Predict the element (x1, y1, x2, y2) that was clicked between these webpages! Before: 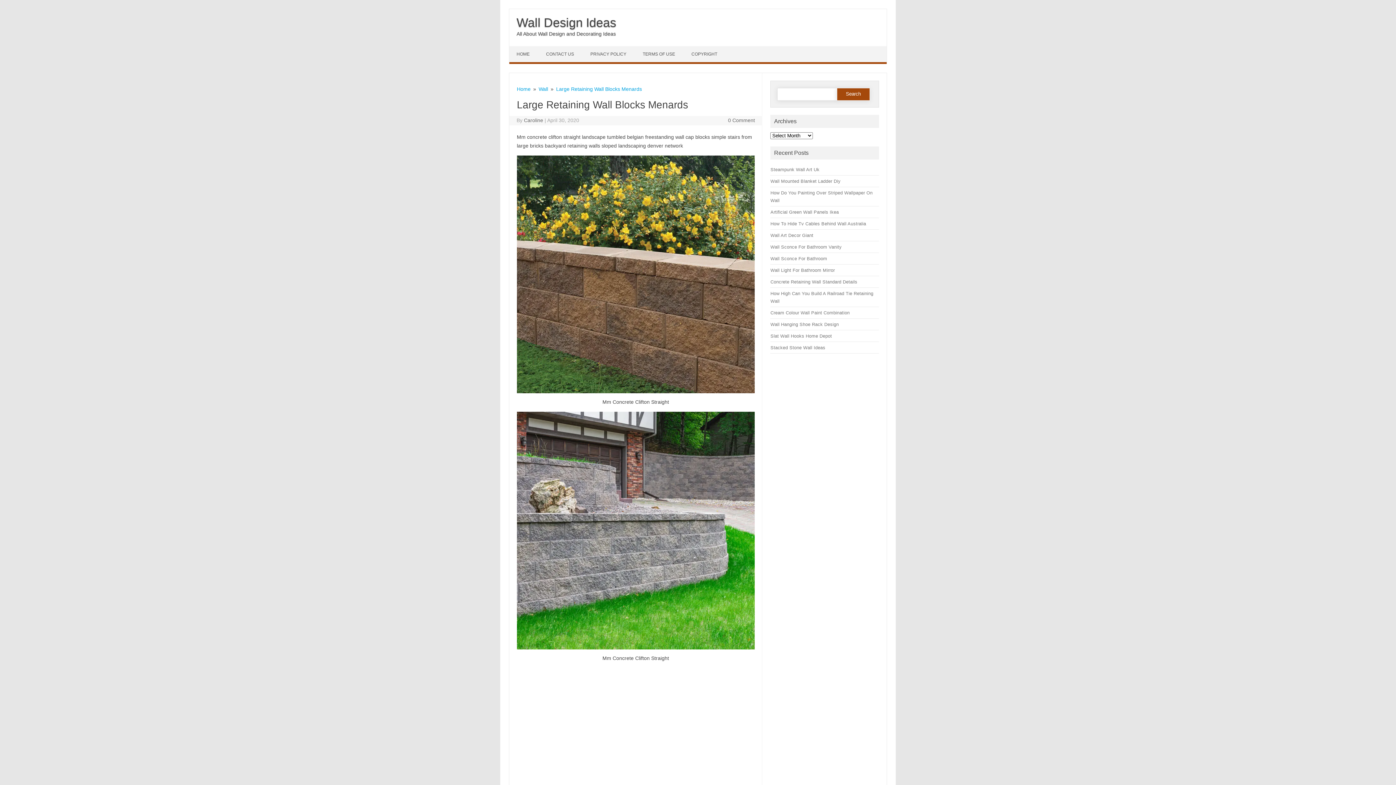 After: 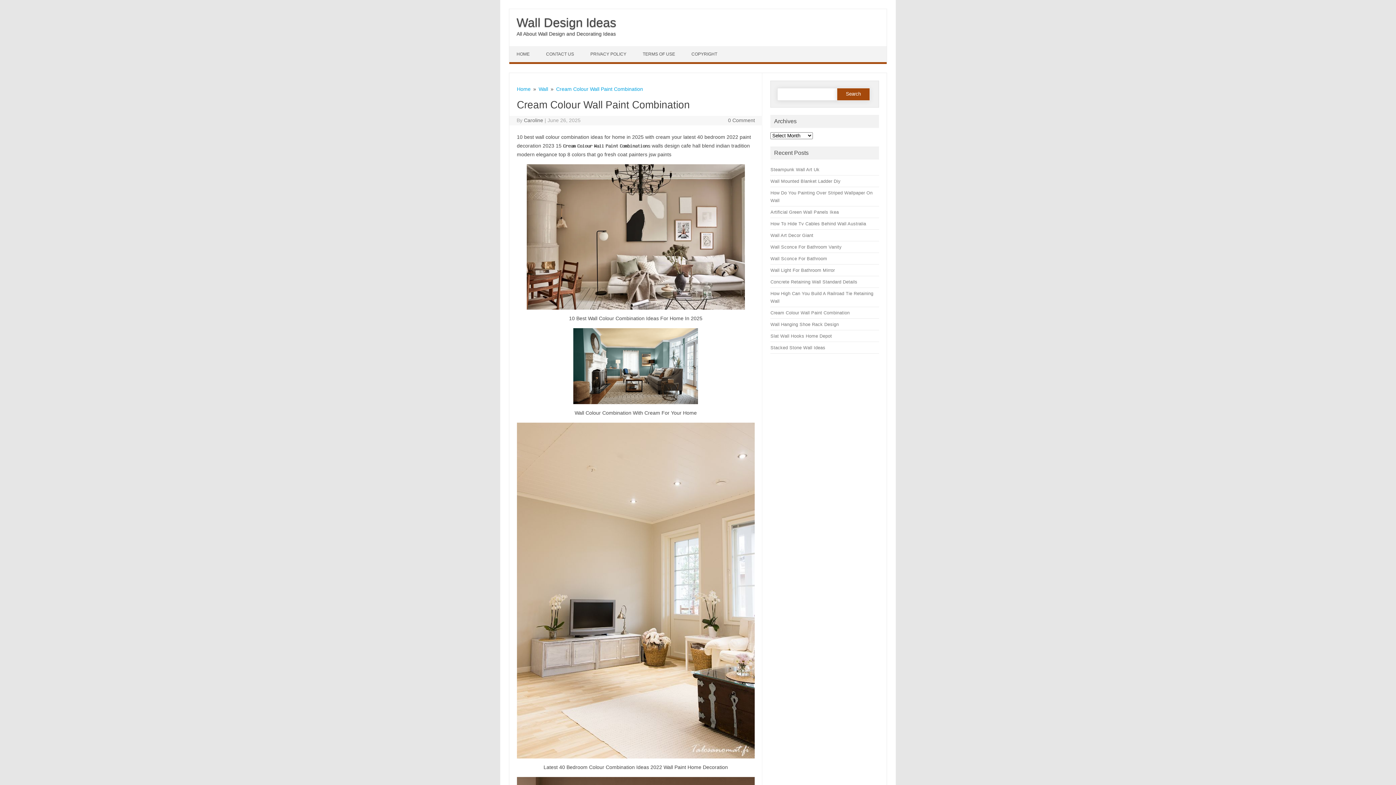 Action: label: Cream Colour Wall Paint Combination bbox: (770, 310, 849, 315)